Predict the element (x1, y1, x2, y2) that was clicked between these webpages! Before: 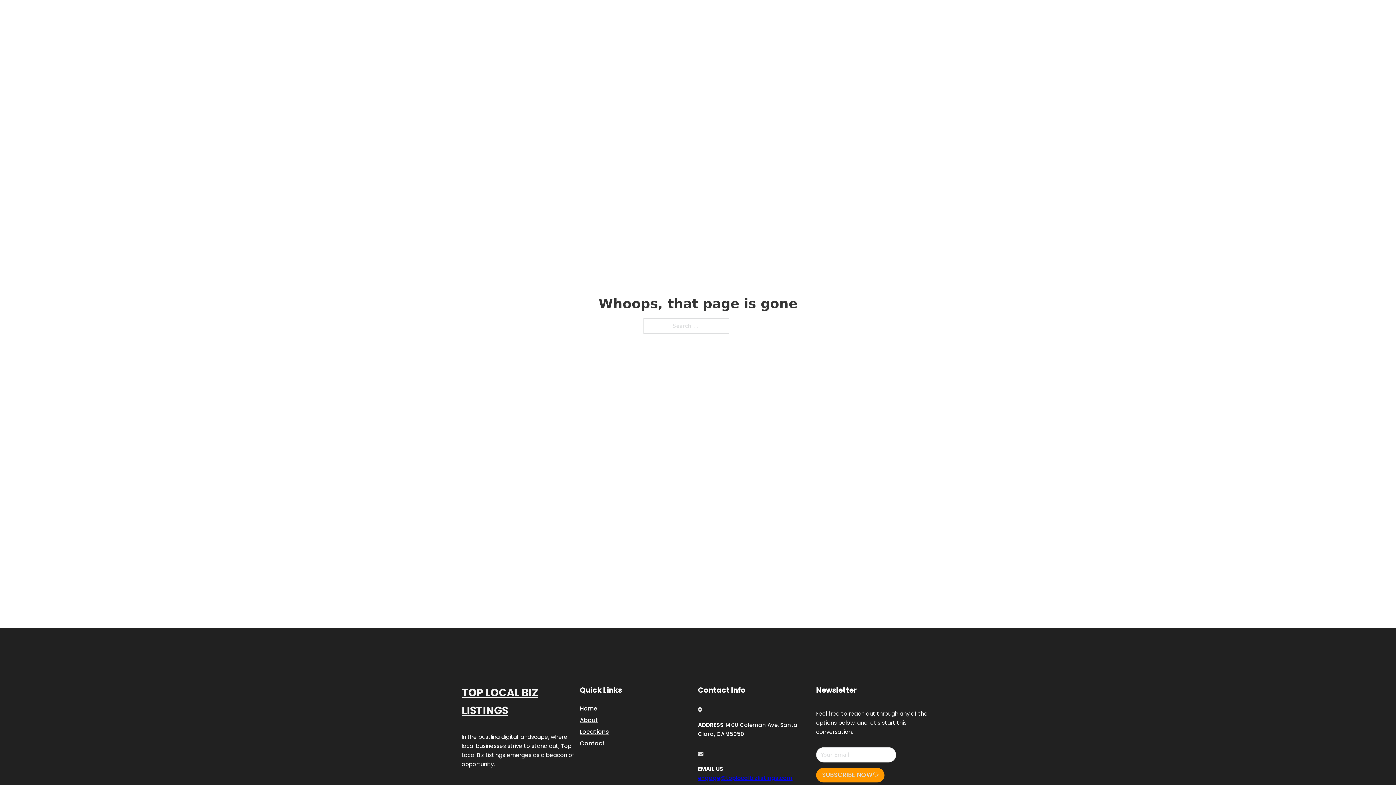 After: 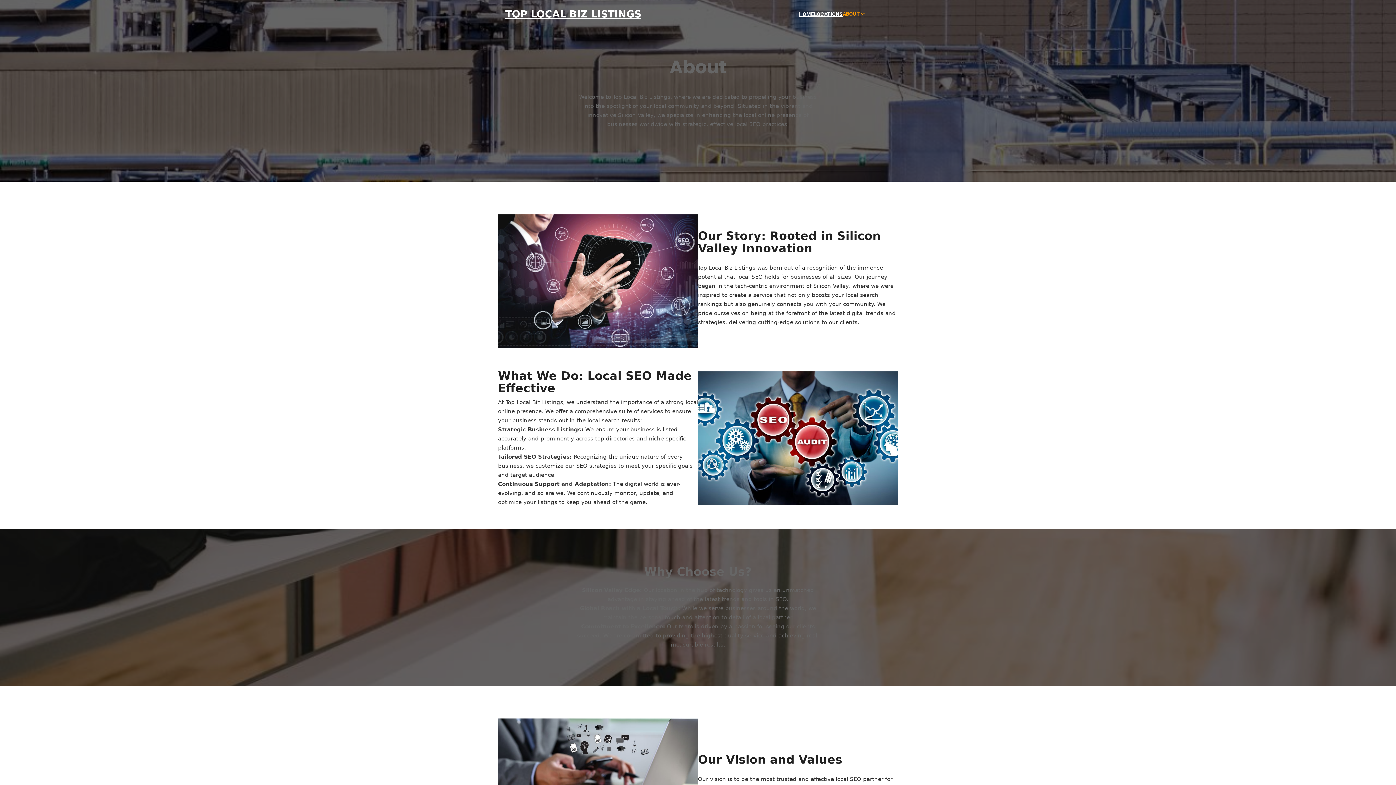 Action: label: About bbox: (580, 715, 598, 725)